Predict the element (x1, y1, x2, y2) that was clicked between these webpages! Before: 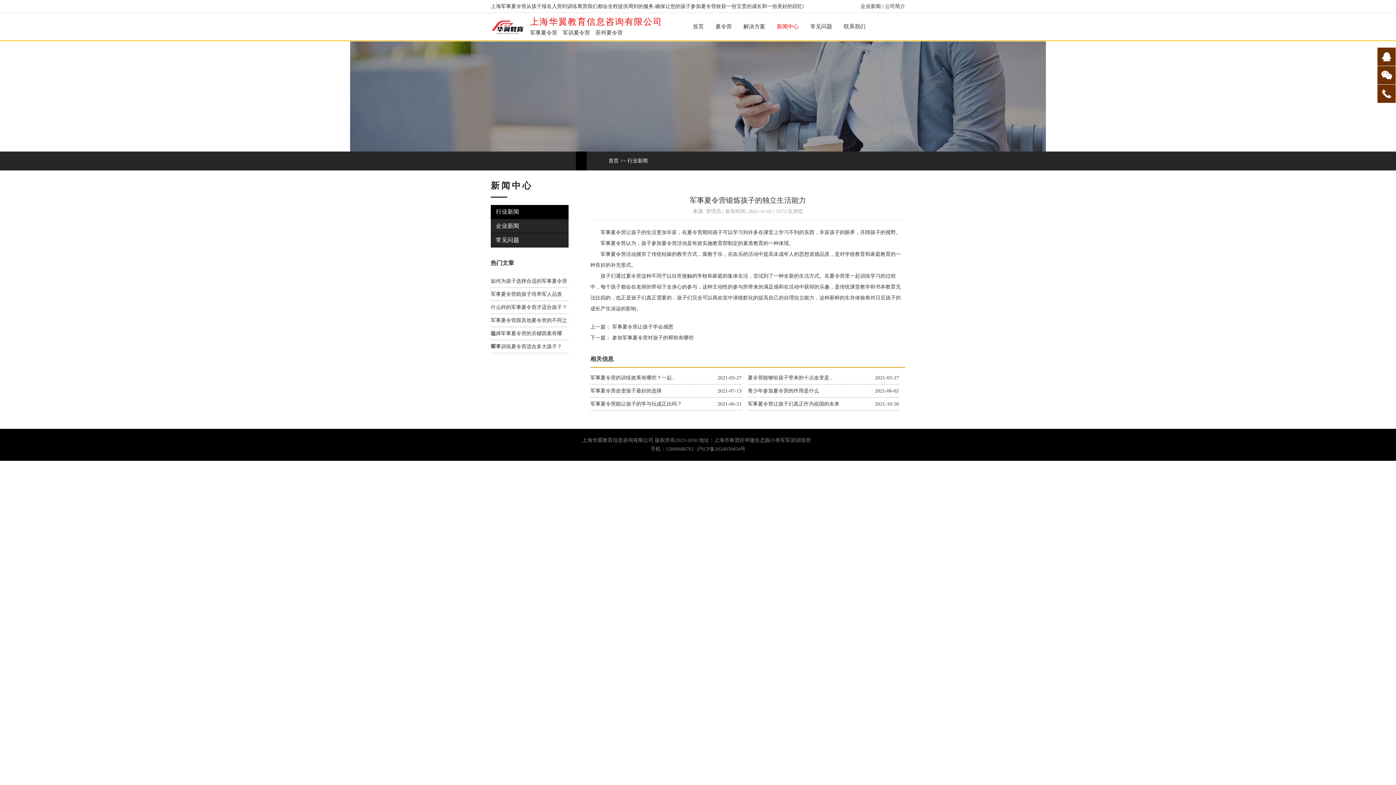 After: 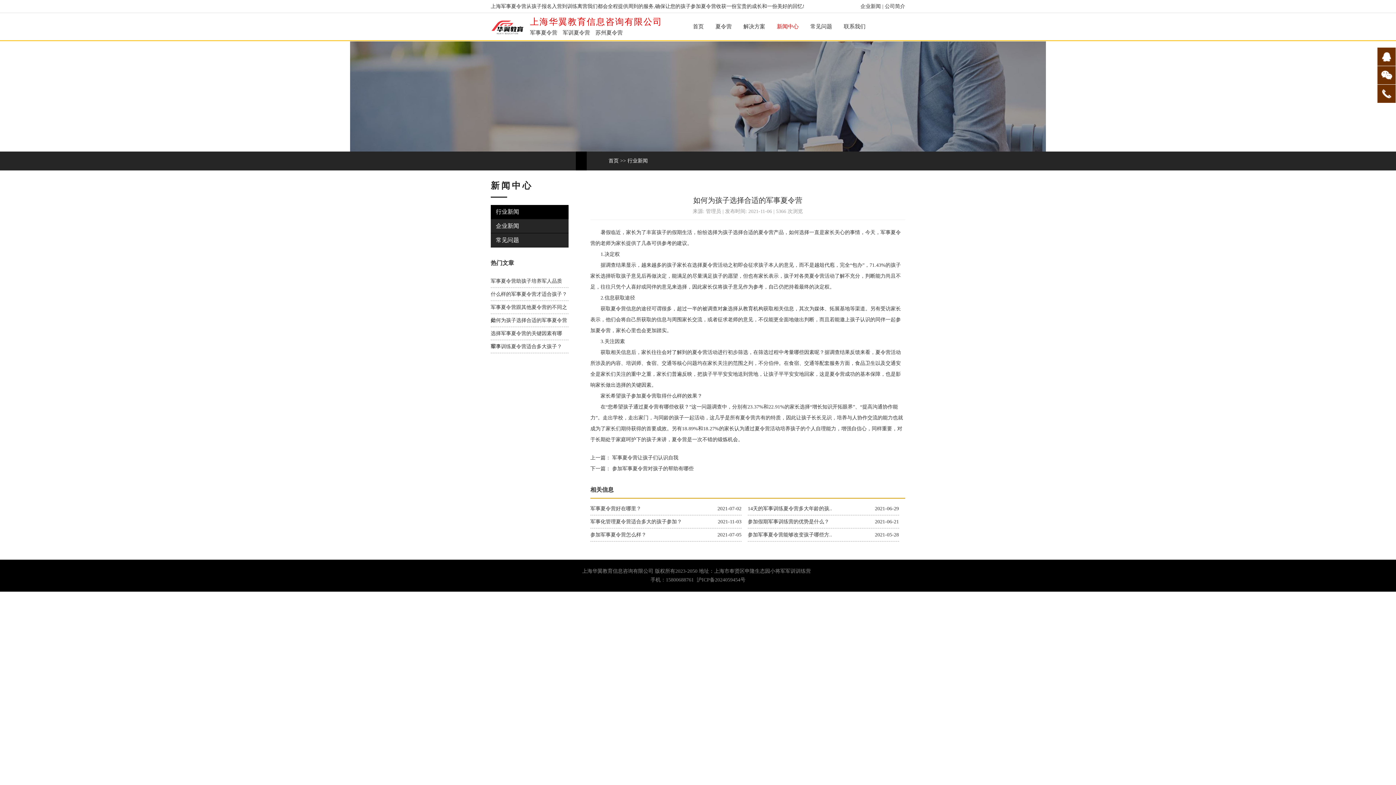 Action: label: 如何为孩子选择合适的军事夏令营 bbox: (490, 278, 567, 284)